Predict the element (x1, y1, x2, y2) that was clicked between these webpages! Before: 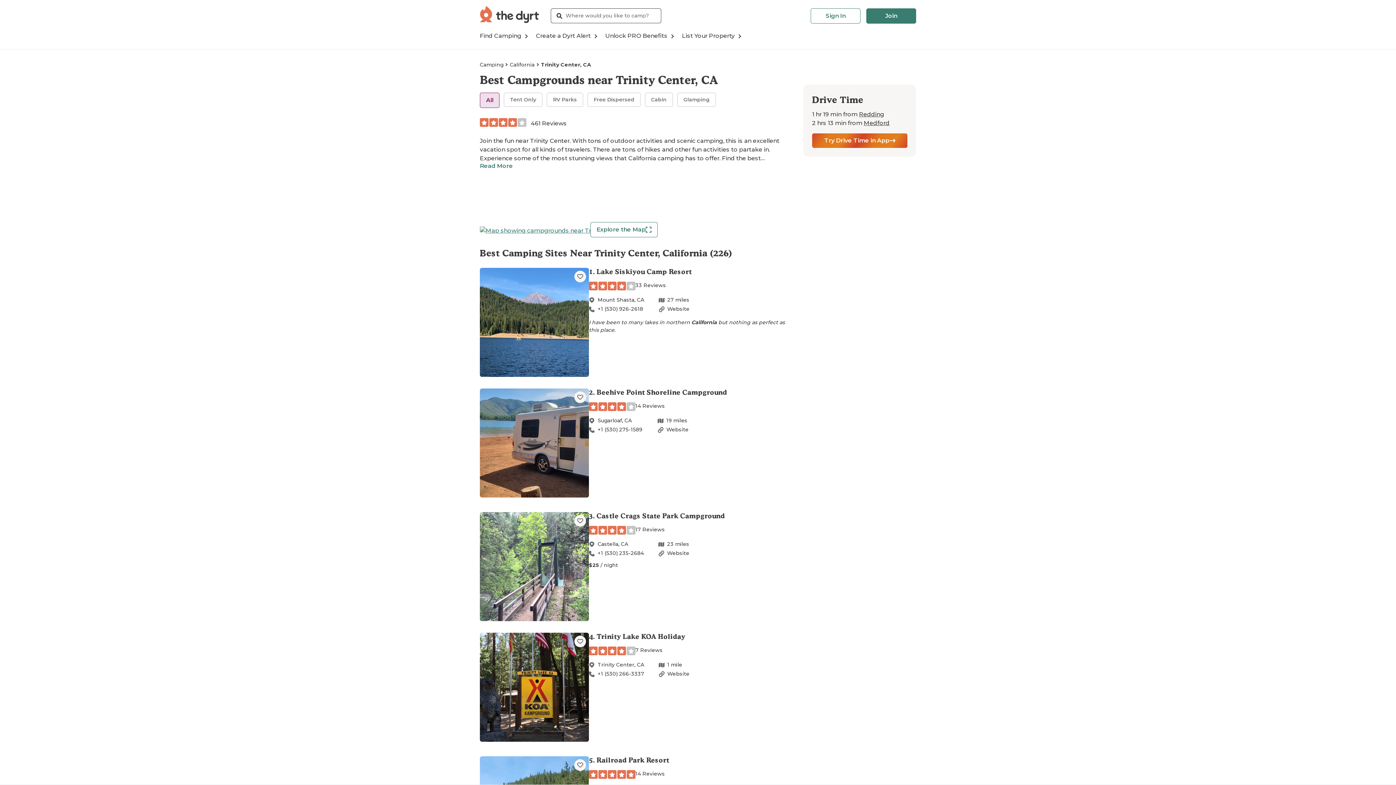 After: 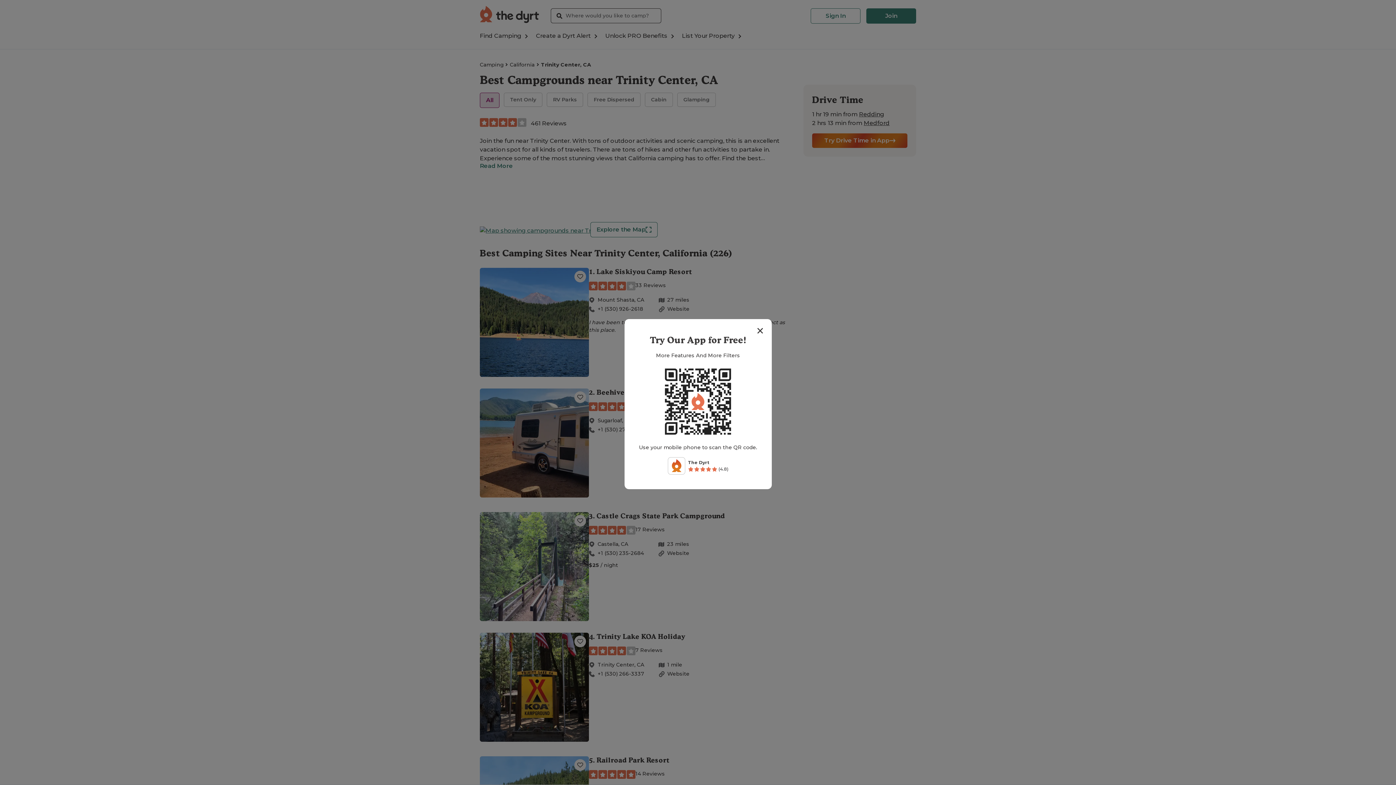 Action: bbox: (812, 133, 907, 148) label: Try Drive Time in App